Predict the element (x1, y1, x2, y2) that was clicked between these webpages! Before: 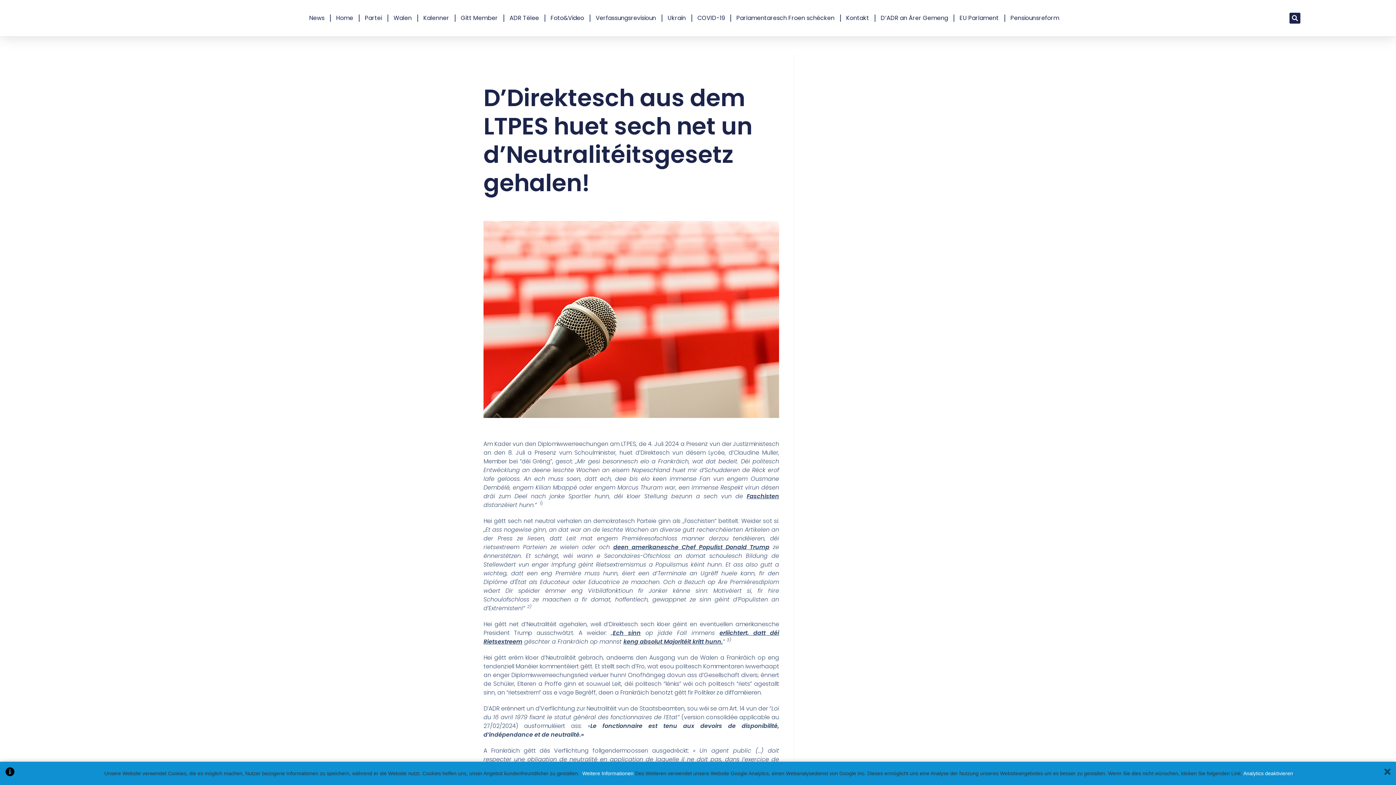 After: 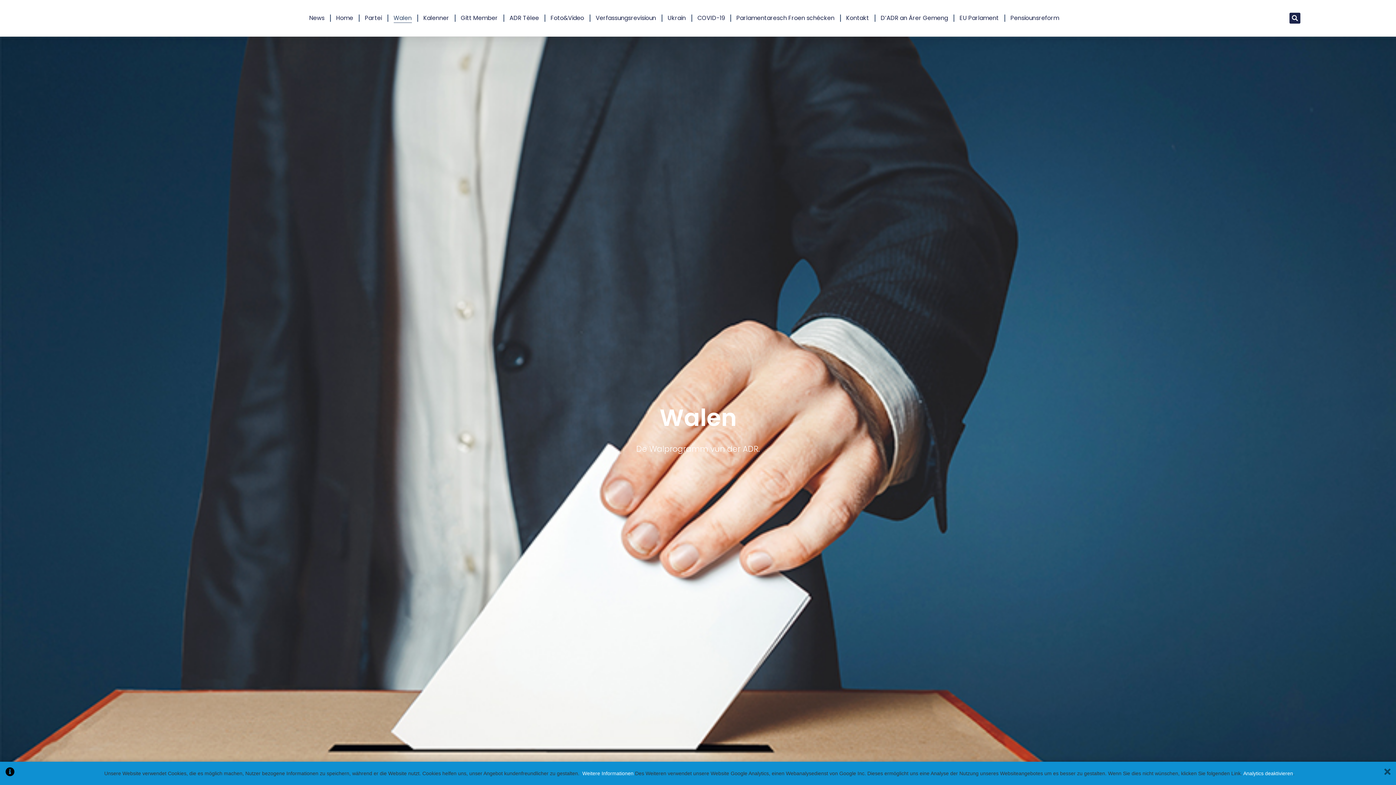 Action: label: Walen bbox: (393, 13, 411, 22)